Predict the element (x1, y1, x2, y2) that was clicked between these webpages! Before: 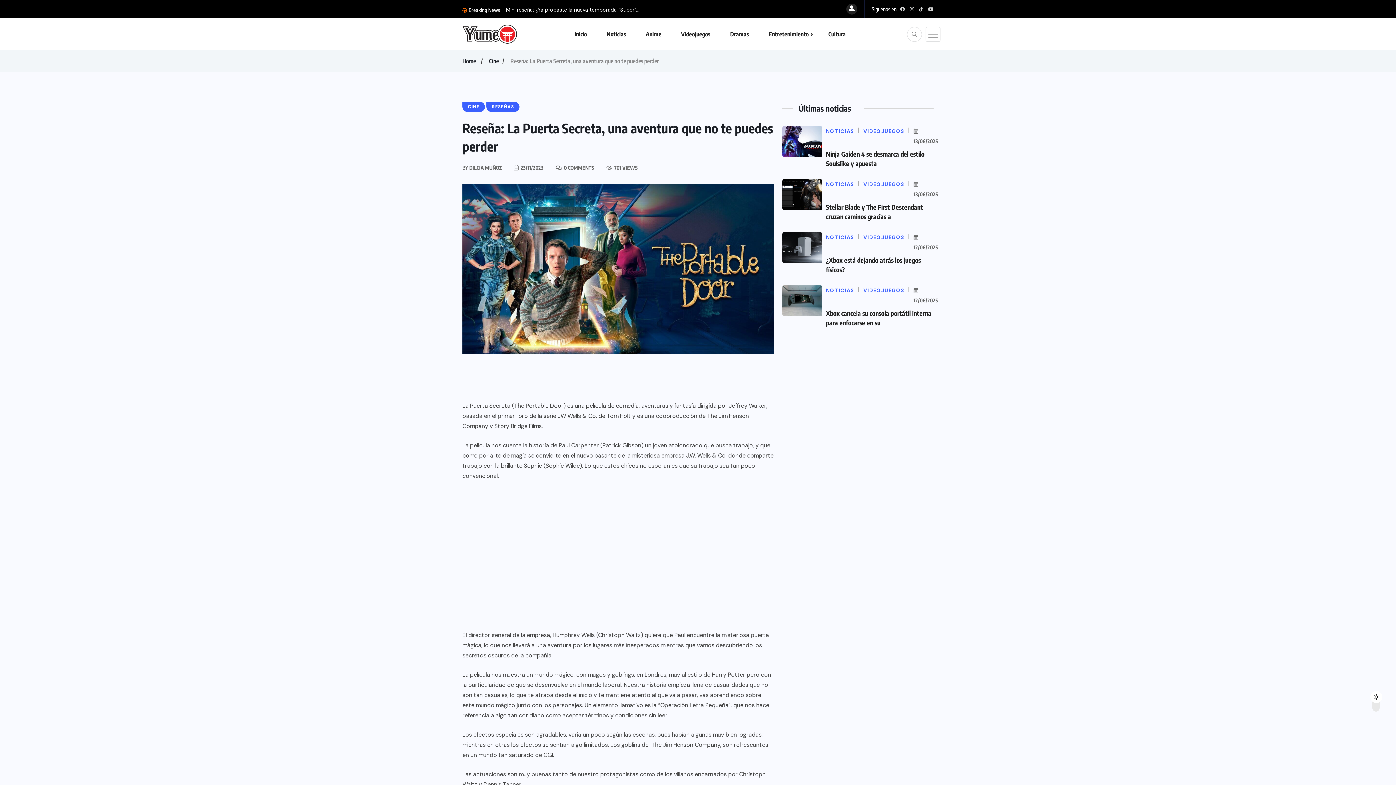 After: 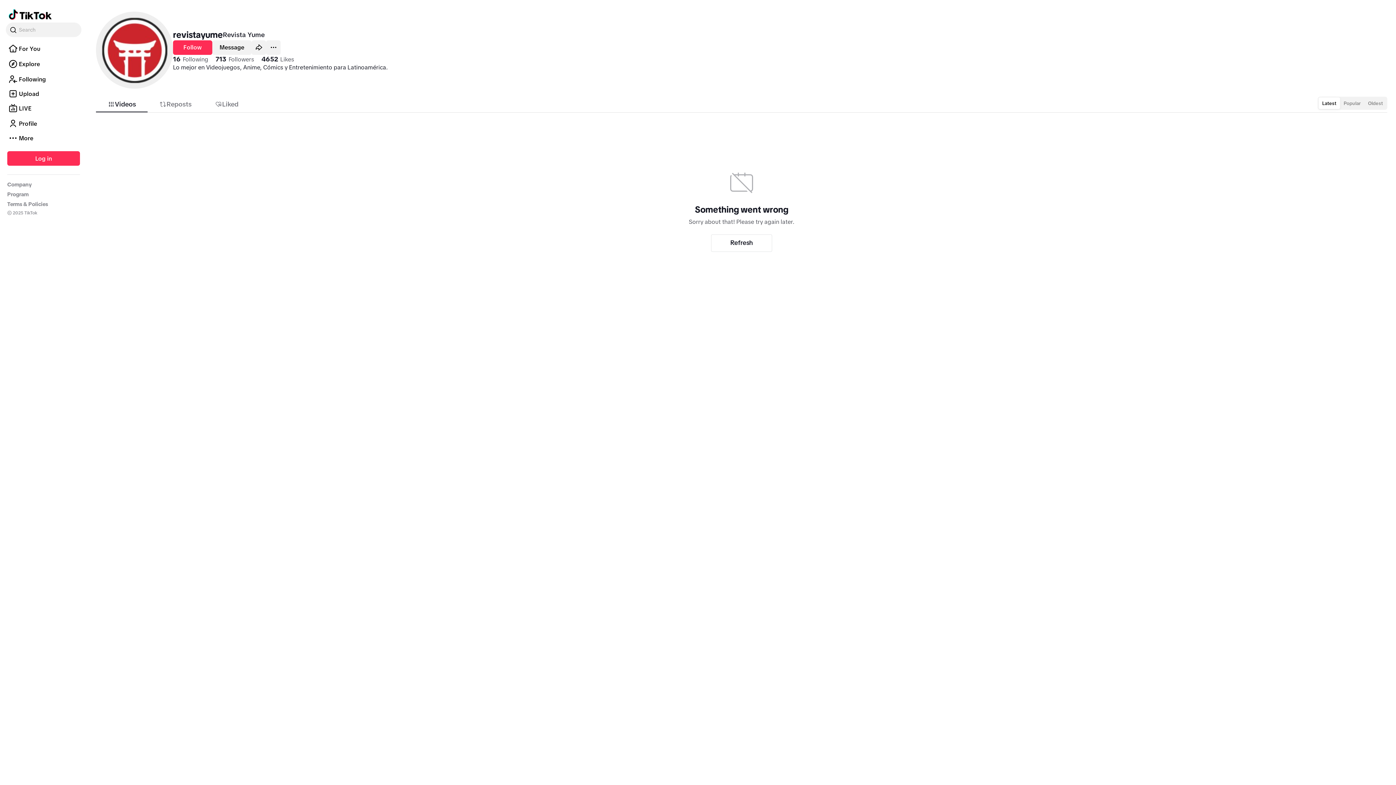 Action: bbox: (915, 4, 923, 14)